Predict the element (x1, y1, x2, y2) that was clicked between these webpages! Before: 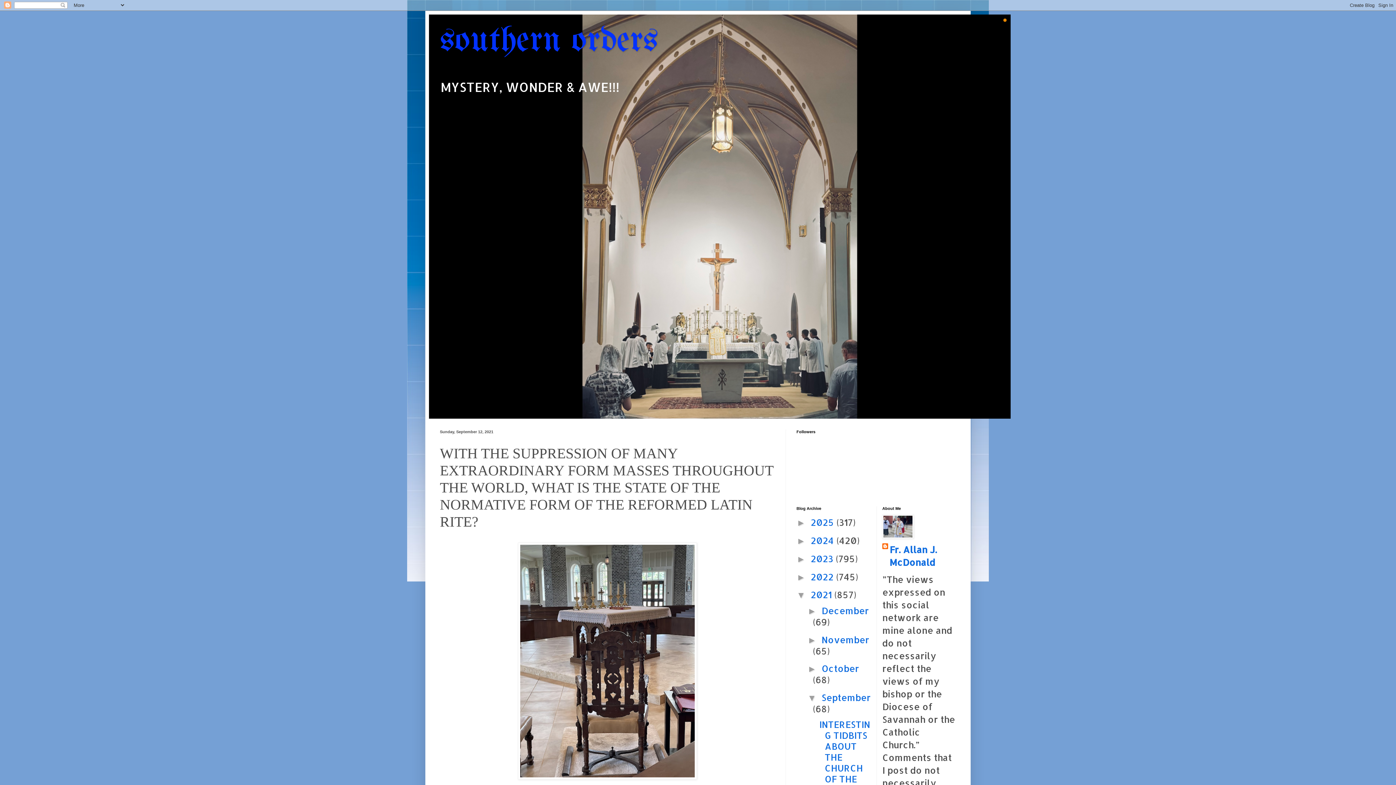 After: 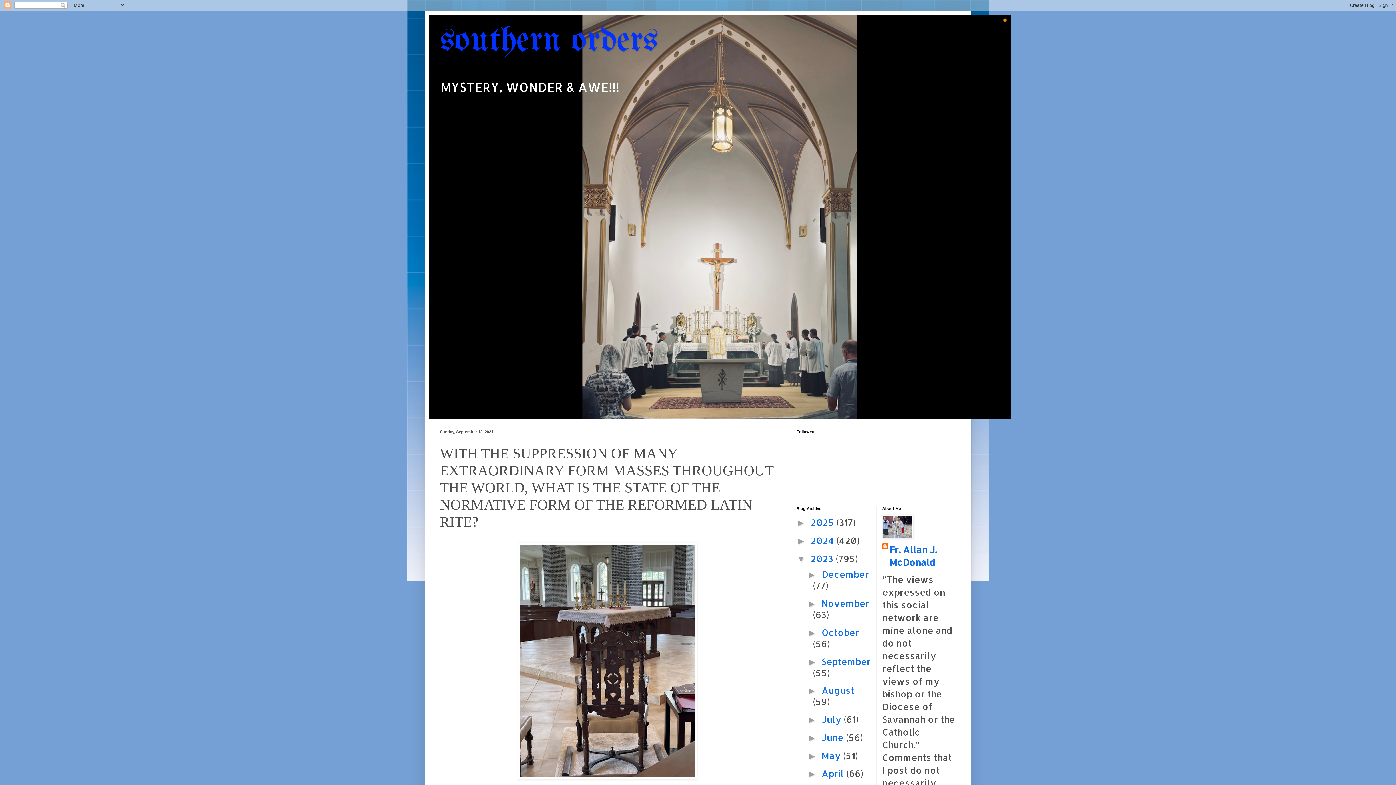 Action: bbox: (796, 554, 810, 564) label: ►  